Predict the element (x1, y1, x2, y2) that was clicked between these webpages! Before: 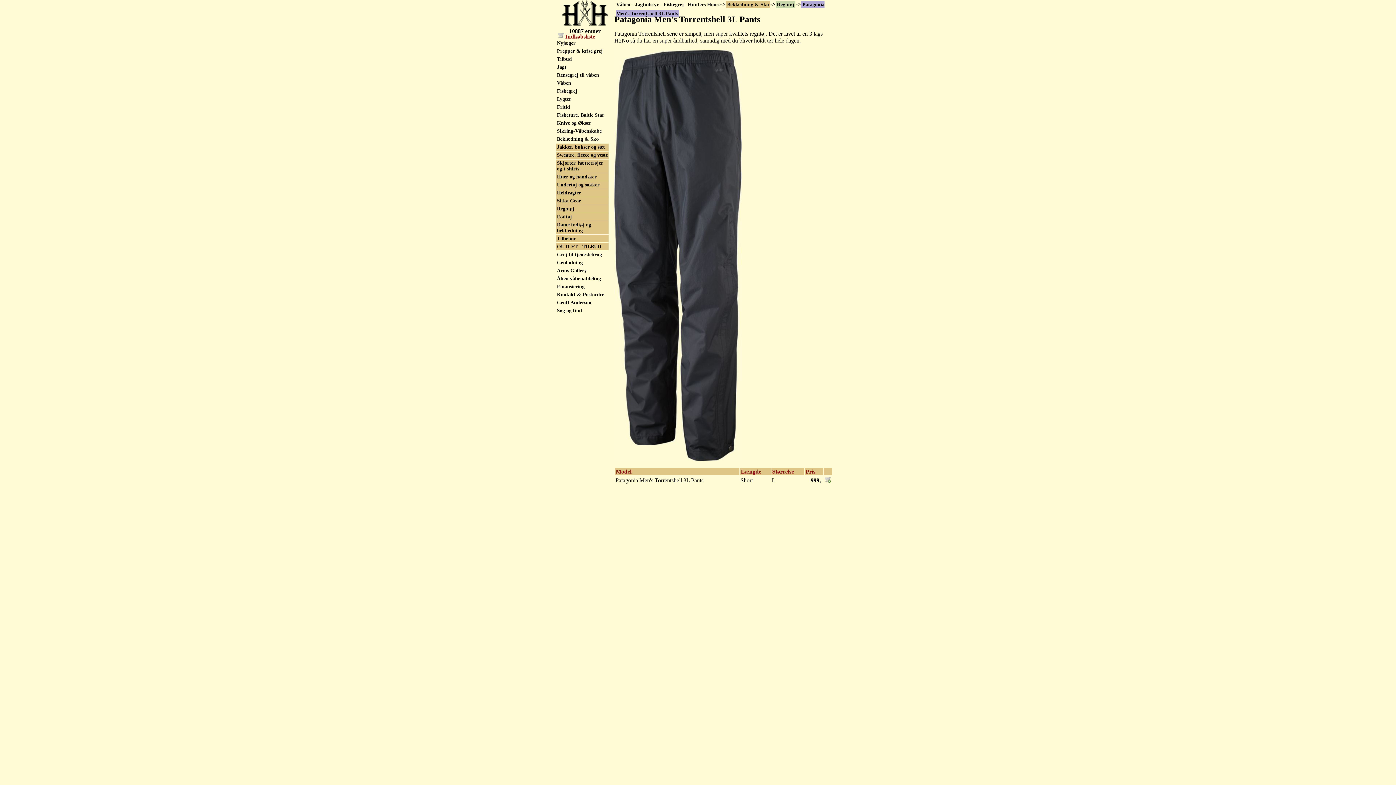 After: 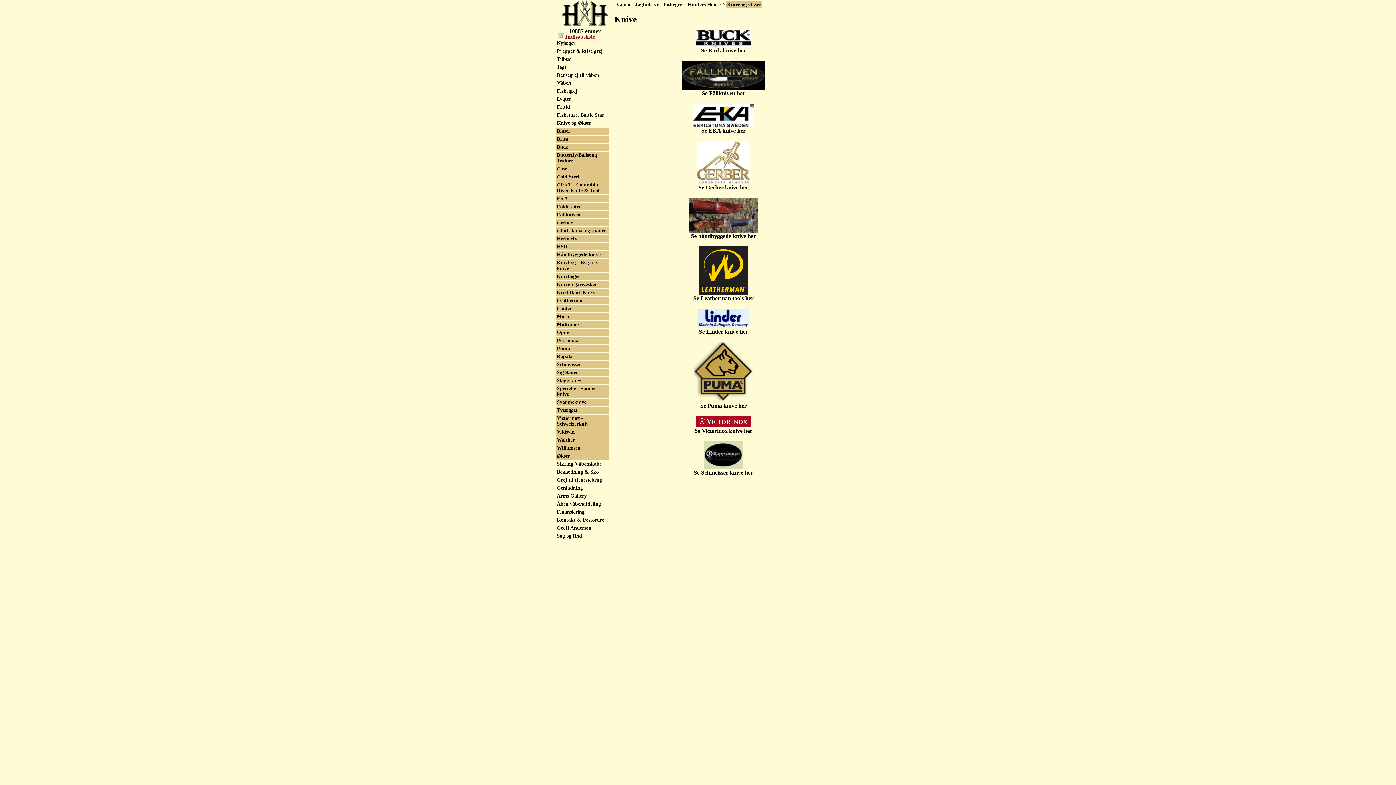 Action: label: Knive og Økser bbox: (556, 119, 608, 126)